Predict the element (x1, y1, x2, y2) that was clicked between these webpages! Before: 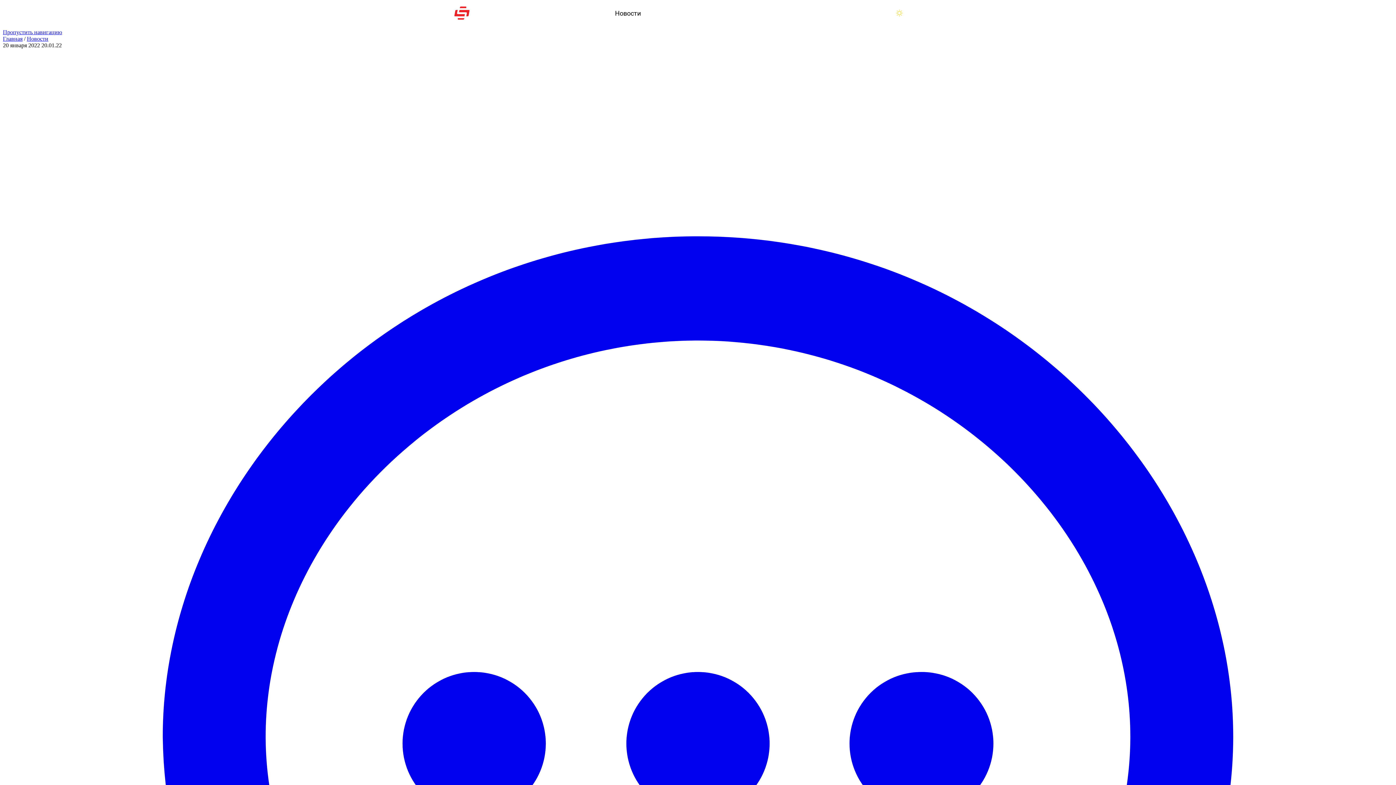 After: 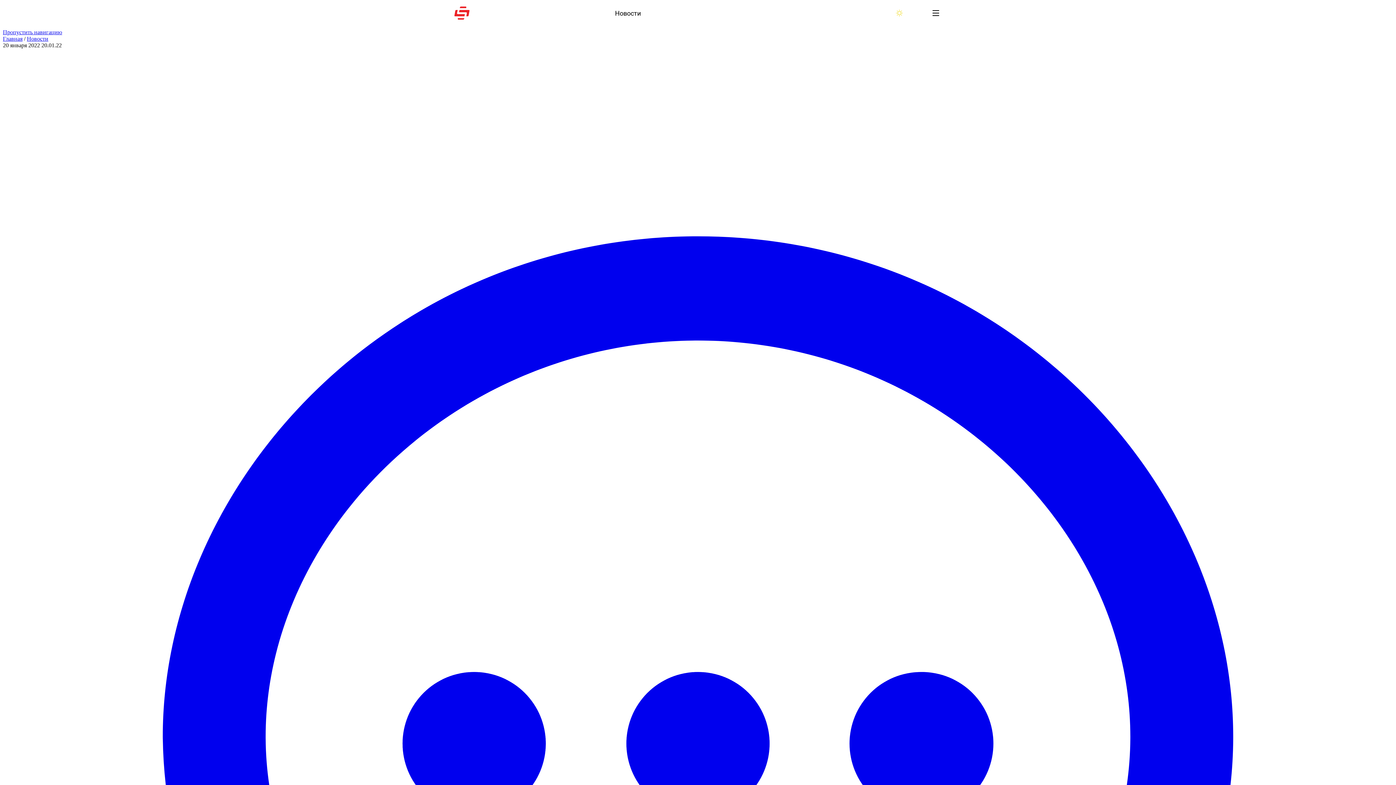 Action: label: Меню bbox: (932, 8, 941, 17)